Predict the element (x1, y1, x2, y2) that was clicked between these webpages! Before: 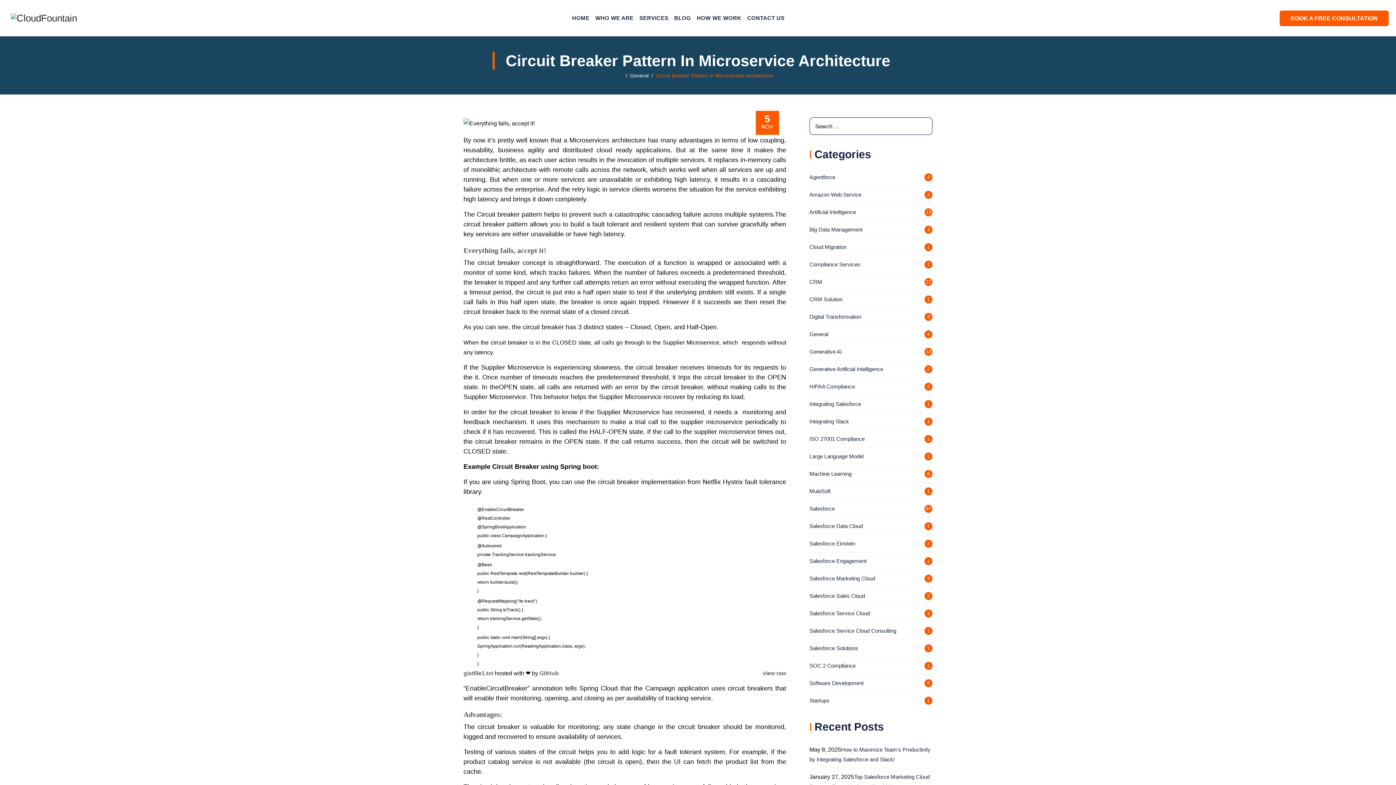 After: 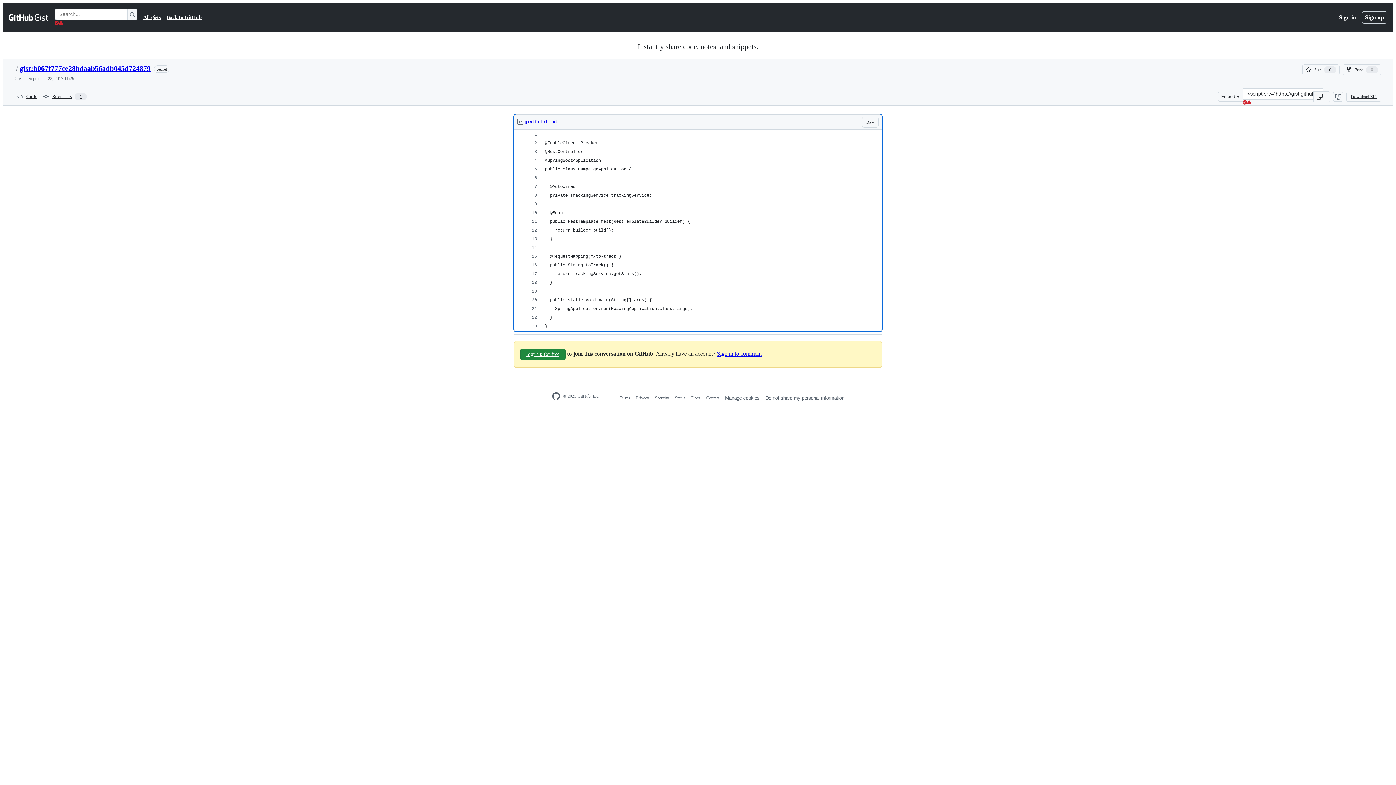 Action: label: gistfile1.txt  bbox: (463, 670, 494, 676)